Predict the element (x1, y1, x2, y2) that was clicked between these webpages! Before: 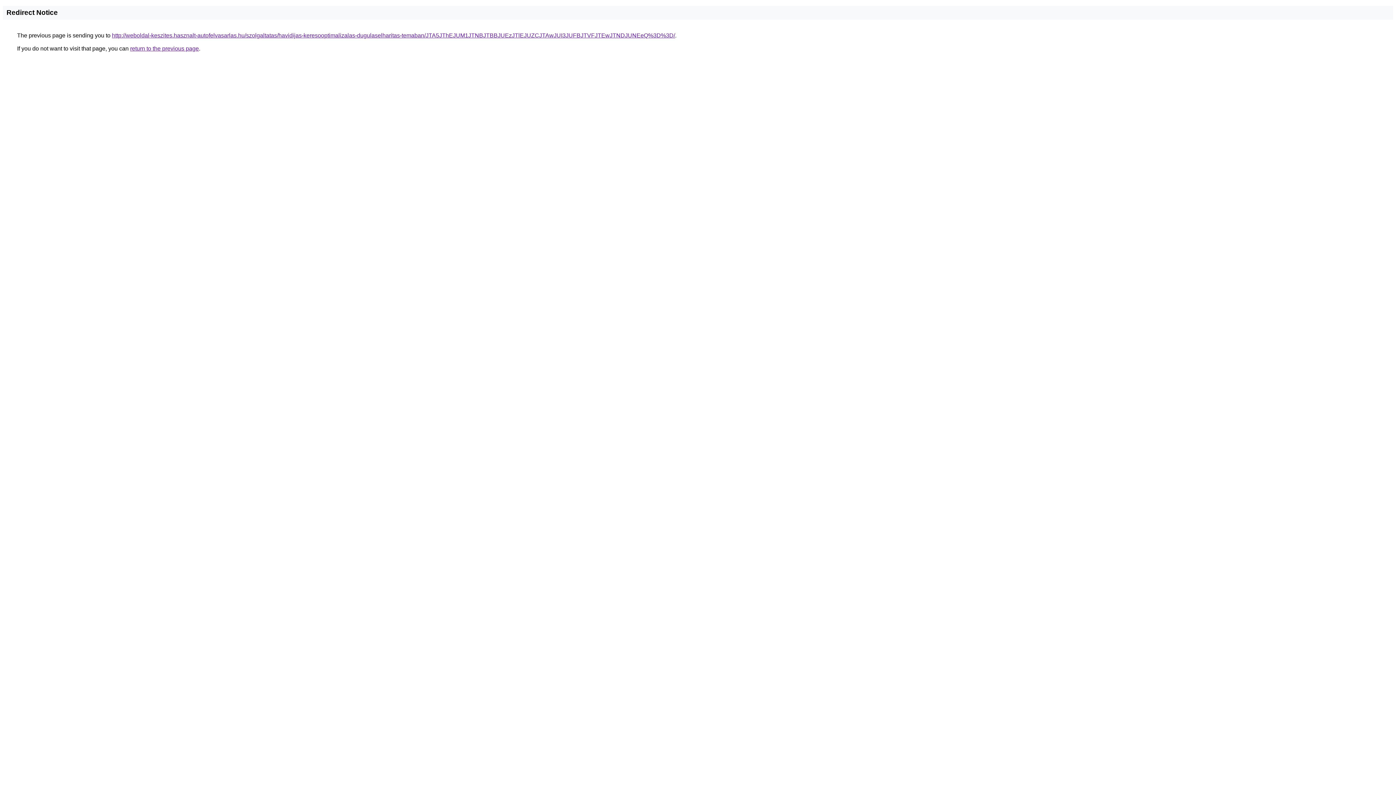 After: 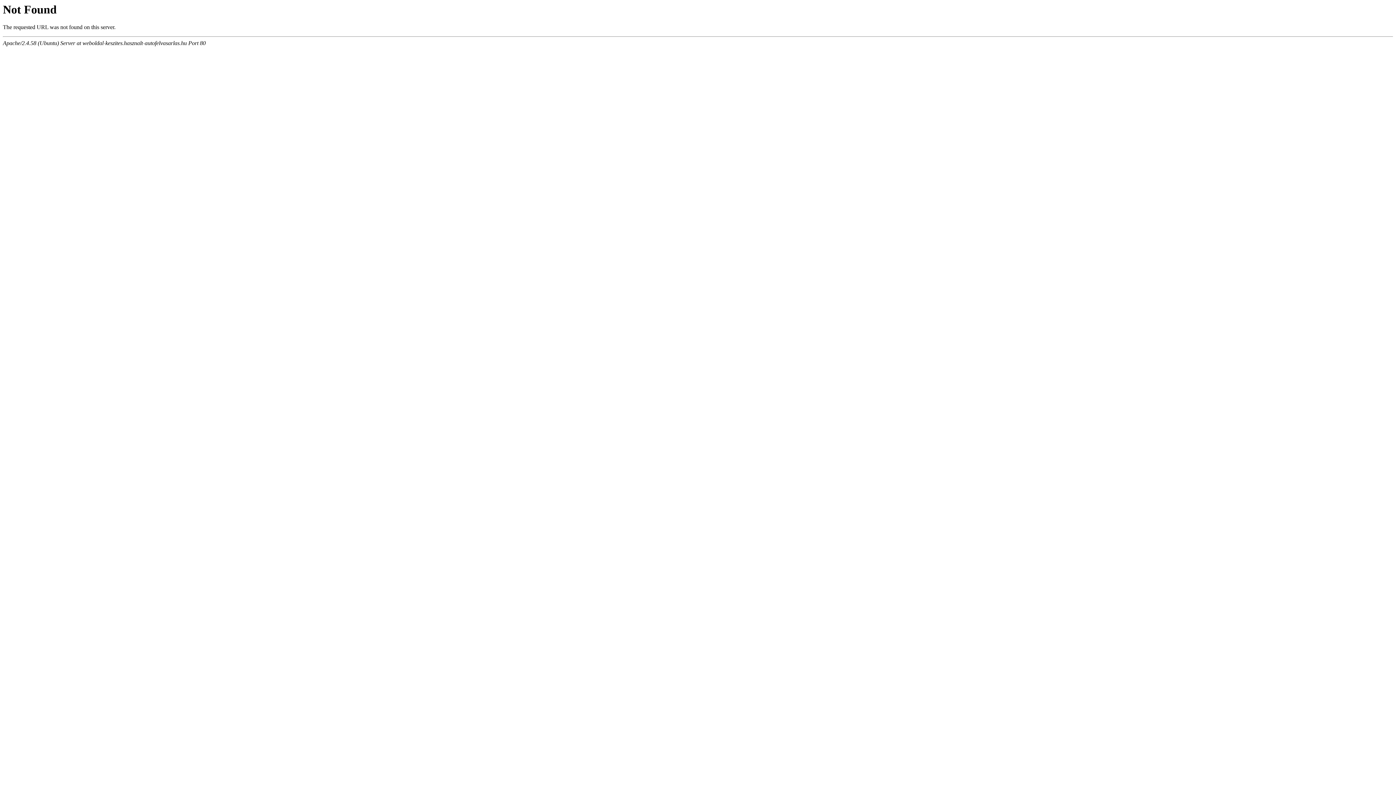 Action: label: http://weboldal-keszites.hasznalt-autofelvasarlas.hu/szolgaltatas/havidijas-keresooptimalizalas-dugulaselharitas-temaban/JTA5JThEJUM1JTNBJTBBJUEzJTlEJUZCJTAwJUI3JUFBJTVFJTEwJTNDJUNEeQ%3D%3D/ bbox: (112, 32, 675, 38)